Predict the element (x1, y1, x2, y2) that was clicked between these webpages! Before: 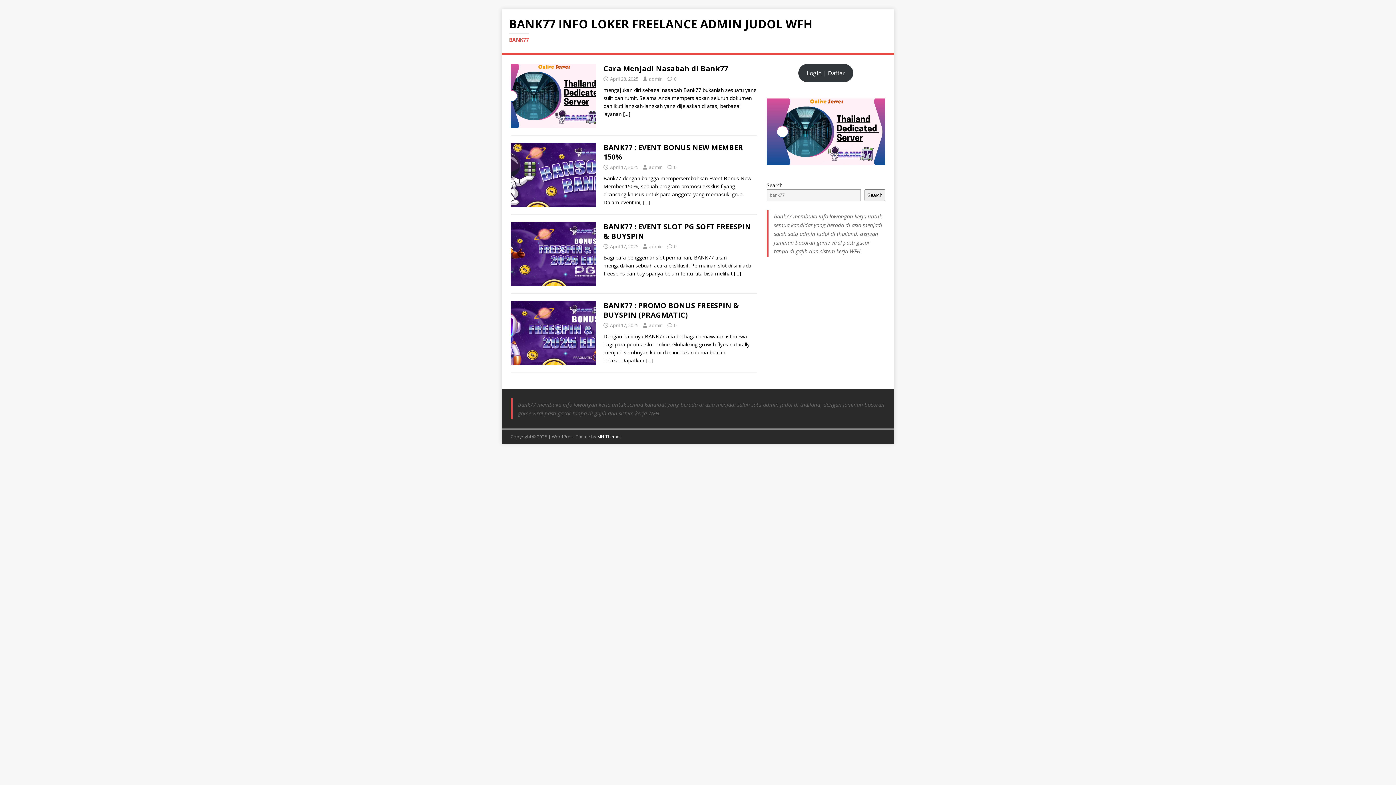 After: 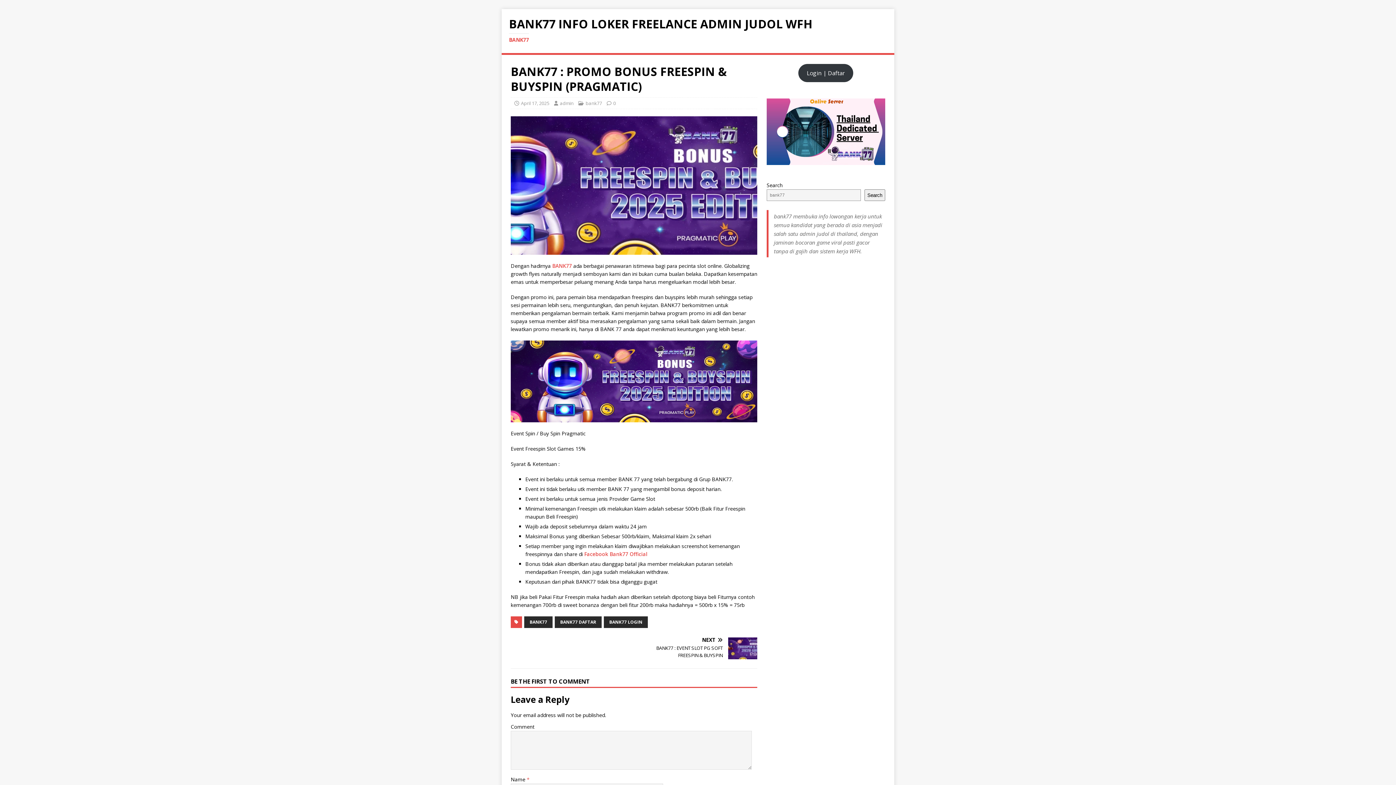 Action: bbox: (603, 300, 739, 320) label: BANK77 : PROMO BONUS FREESPIN & BUYSPIN (PRAGMATIC)